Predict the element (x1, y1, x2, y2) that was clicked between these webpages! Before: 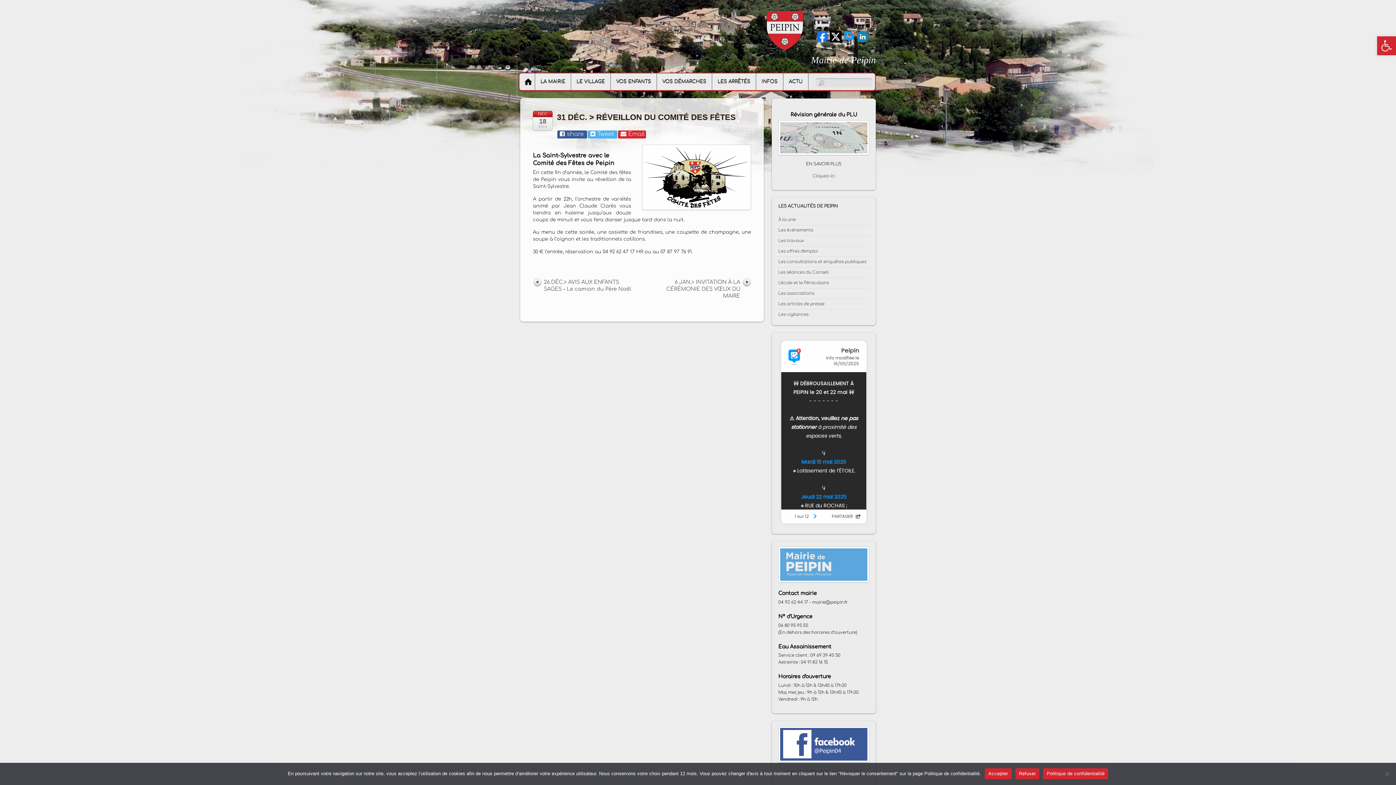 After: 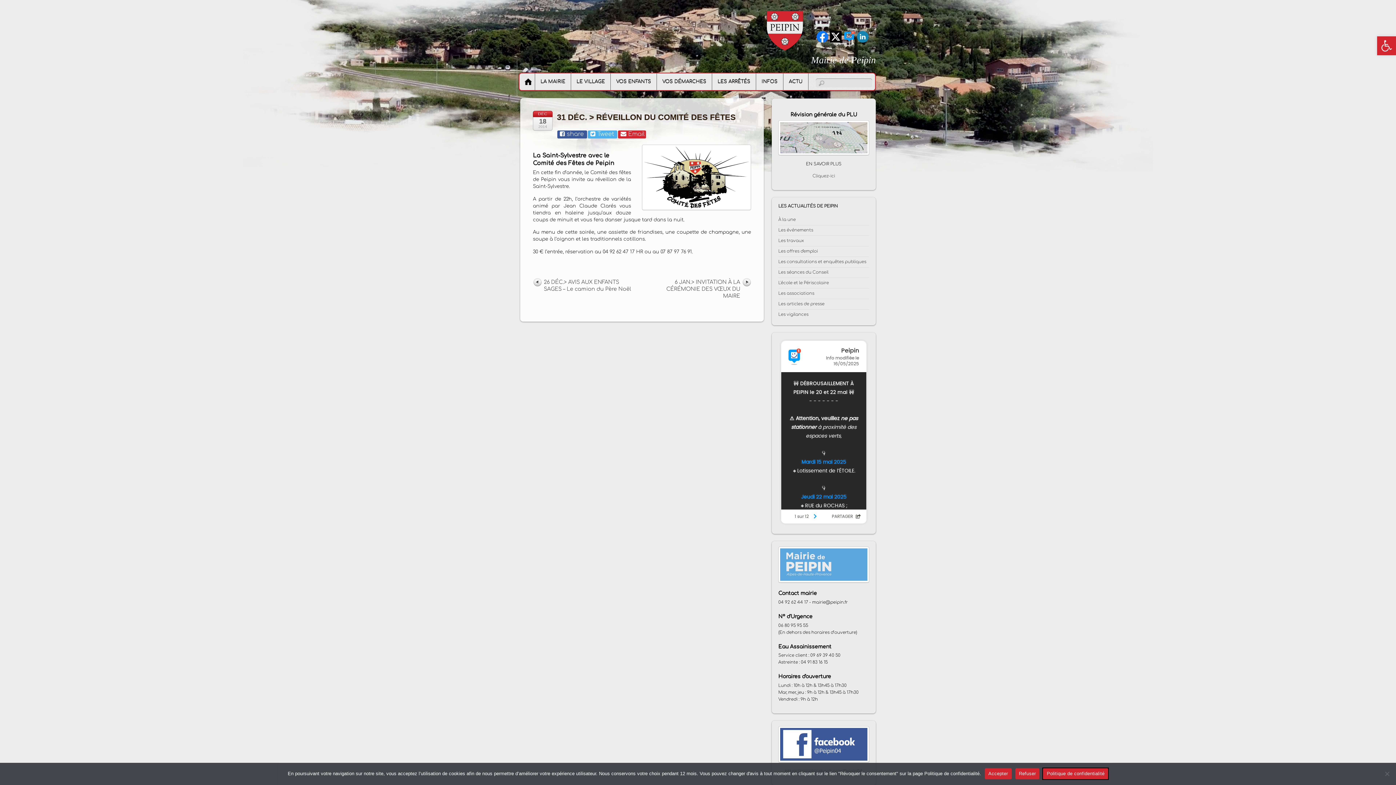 Action: label: Politique de confidentialité bbox: (1043, 768, 1108, 779)